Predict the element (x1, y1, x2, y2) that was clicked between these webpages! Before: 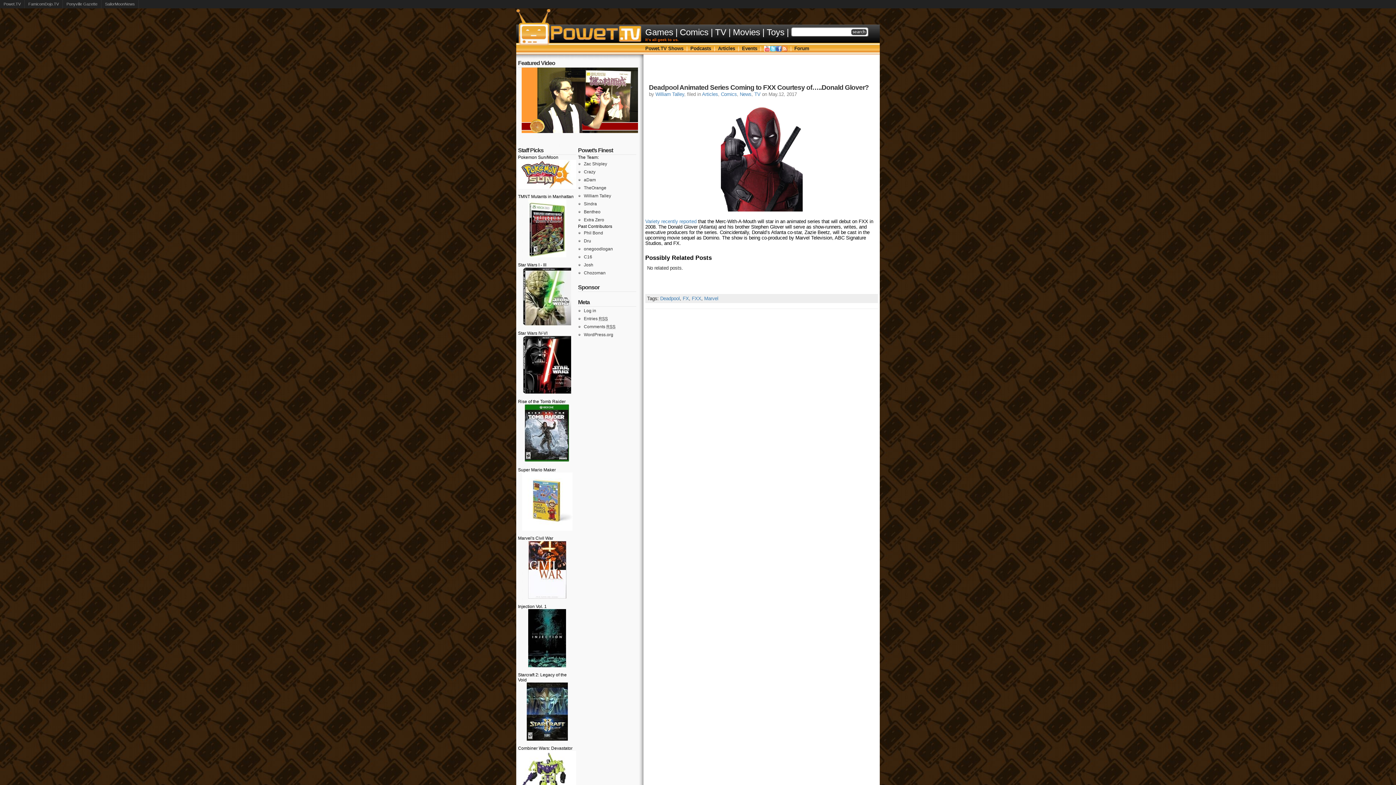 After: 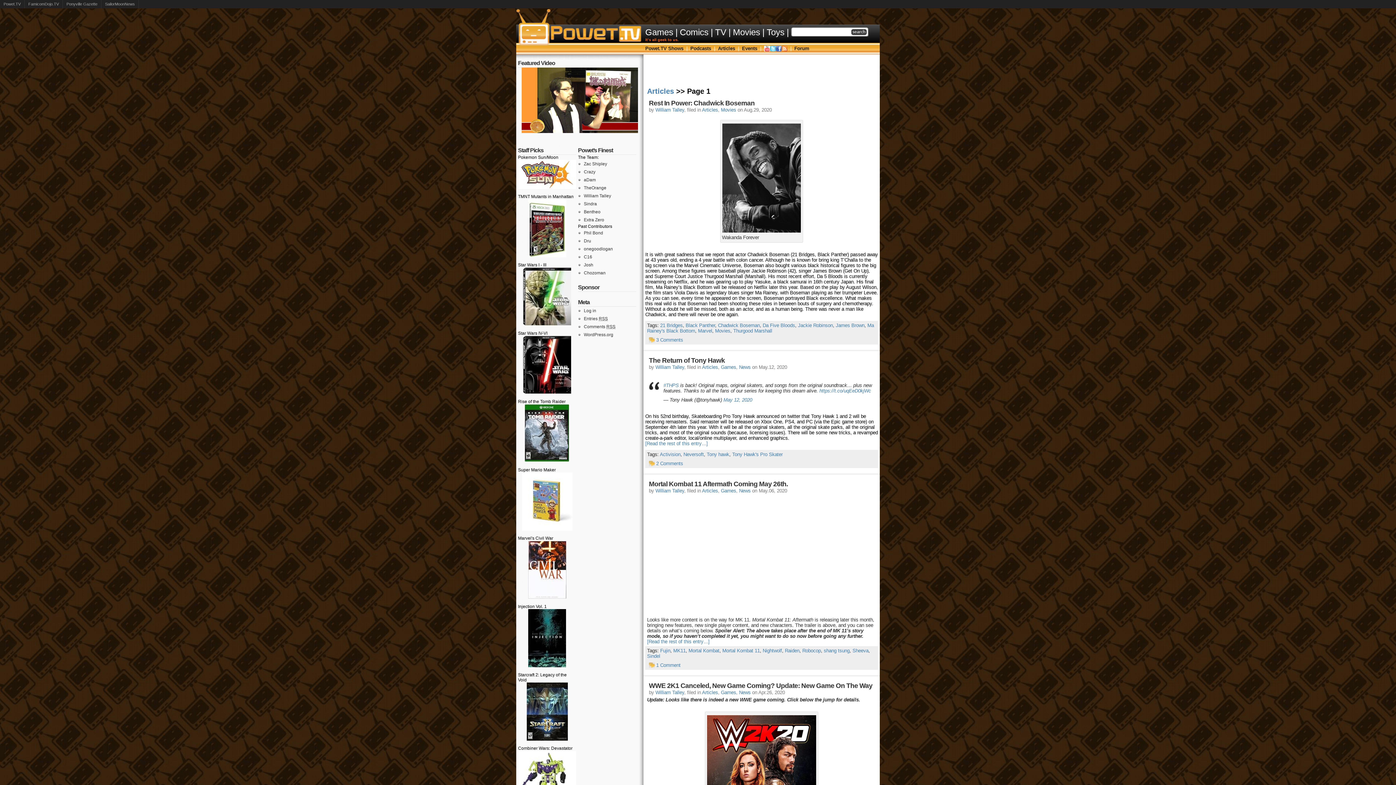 Action: bbox: (702, 91, 718, 97) label: Articles